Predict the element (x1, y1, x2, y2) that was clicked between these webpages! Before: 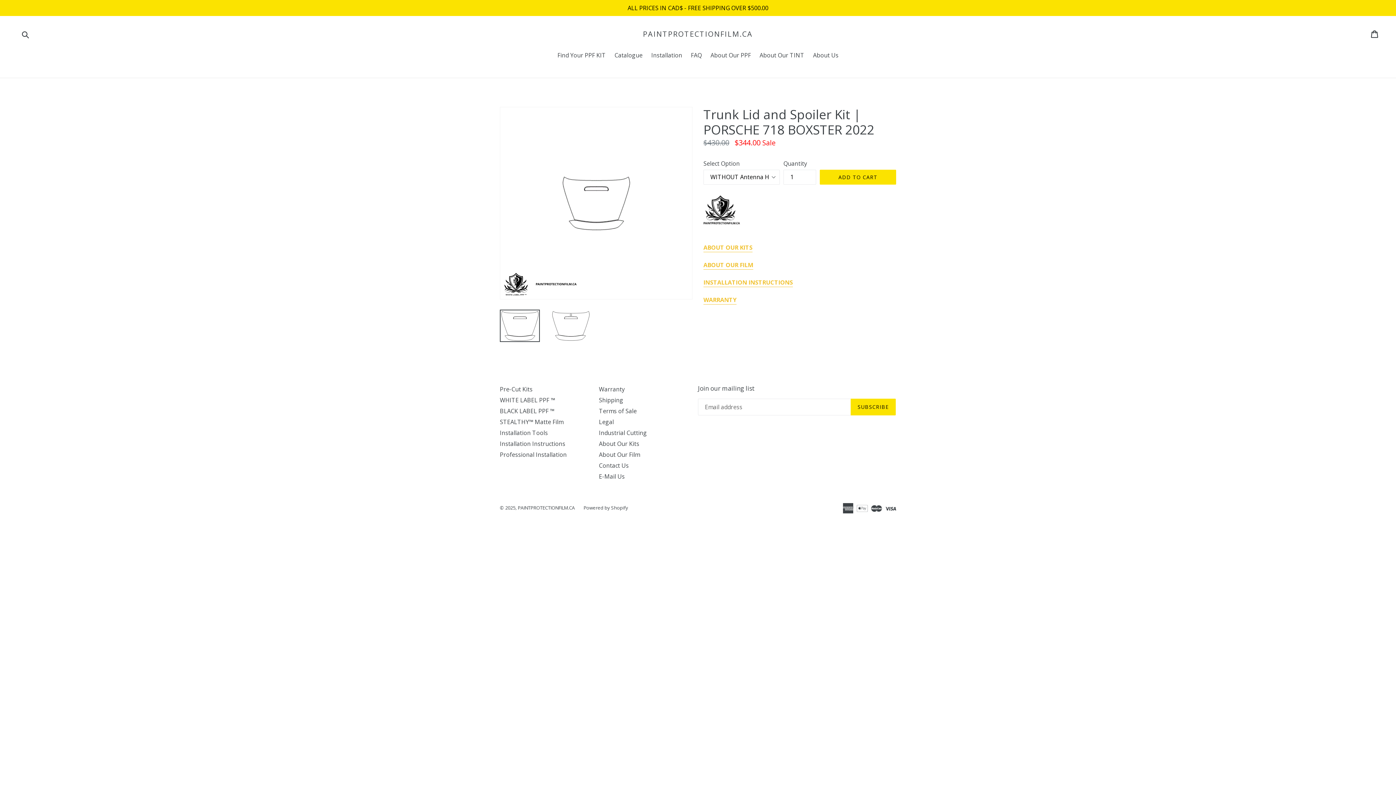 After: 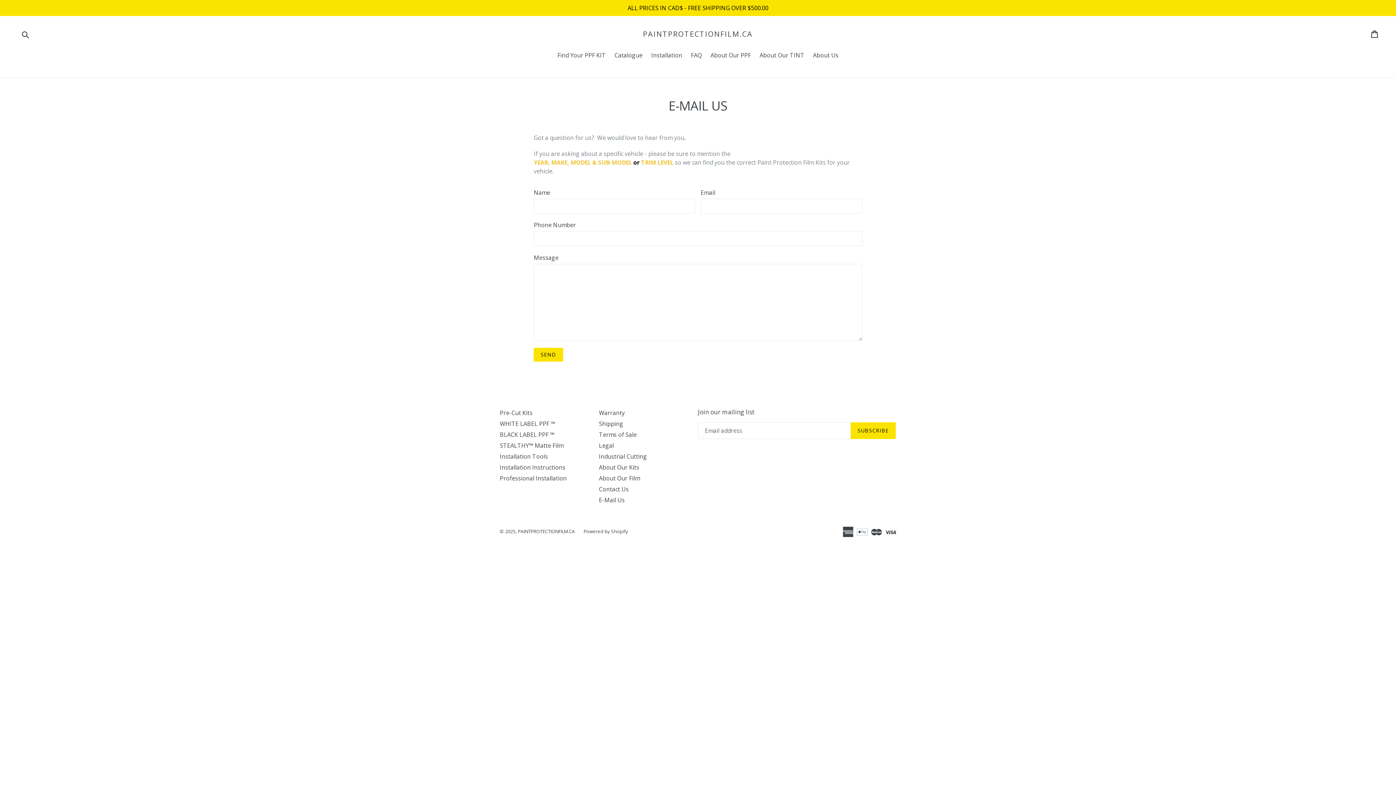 Action: label: E-Mail Us bbox: (599, 472, 624, 480)